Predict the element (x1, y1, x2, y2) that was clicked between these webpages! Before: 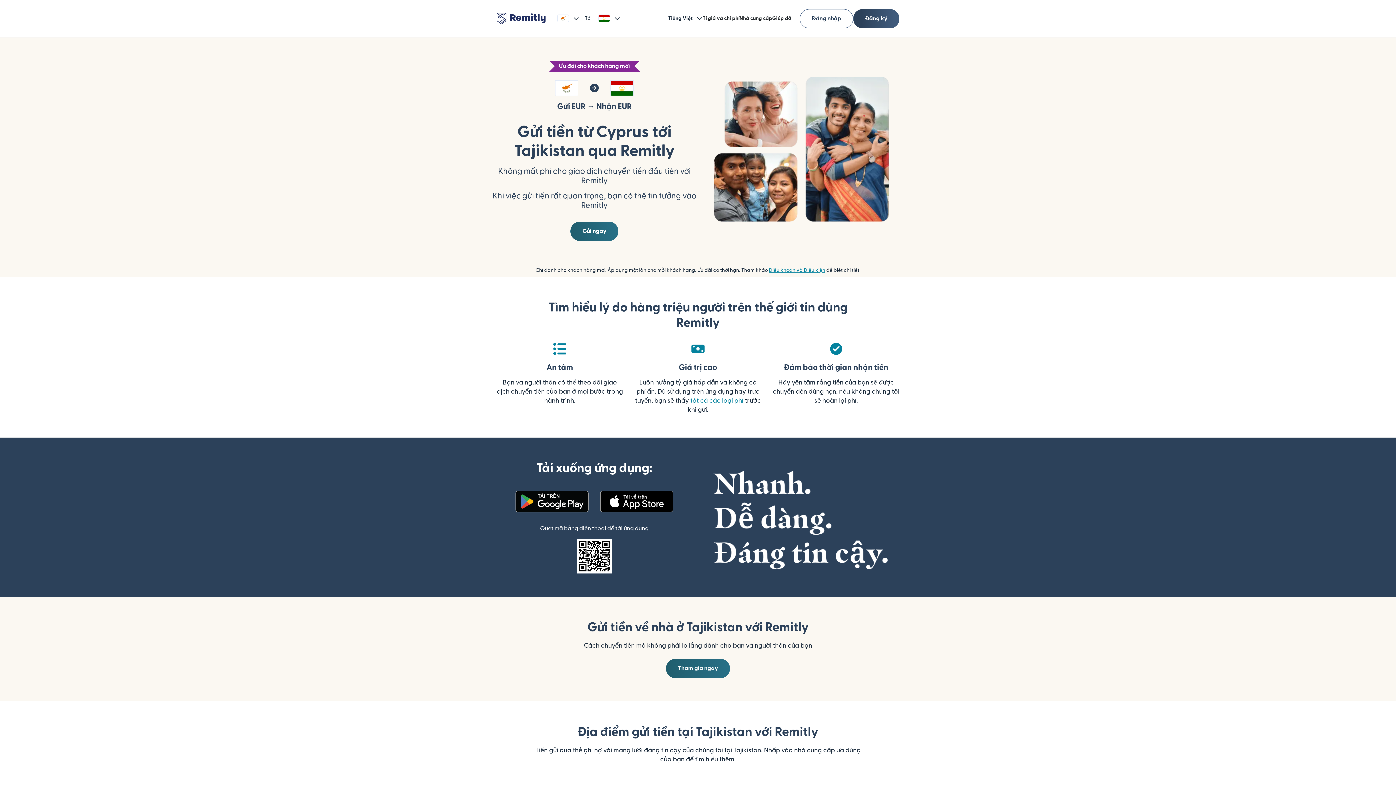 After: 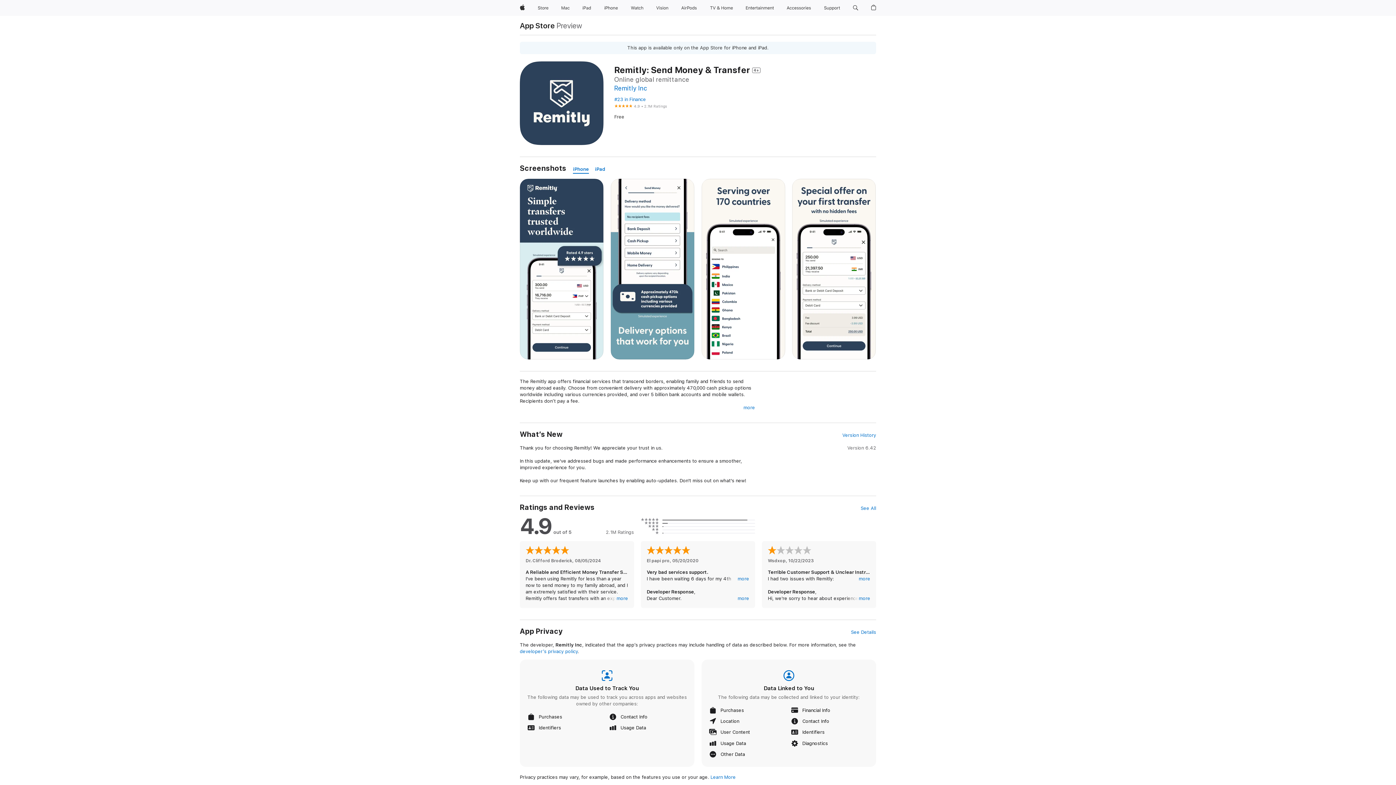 Action: bbox: (509, 498, 594, 504)